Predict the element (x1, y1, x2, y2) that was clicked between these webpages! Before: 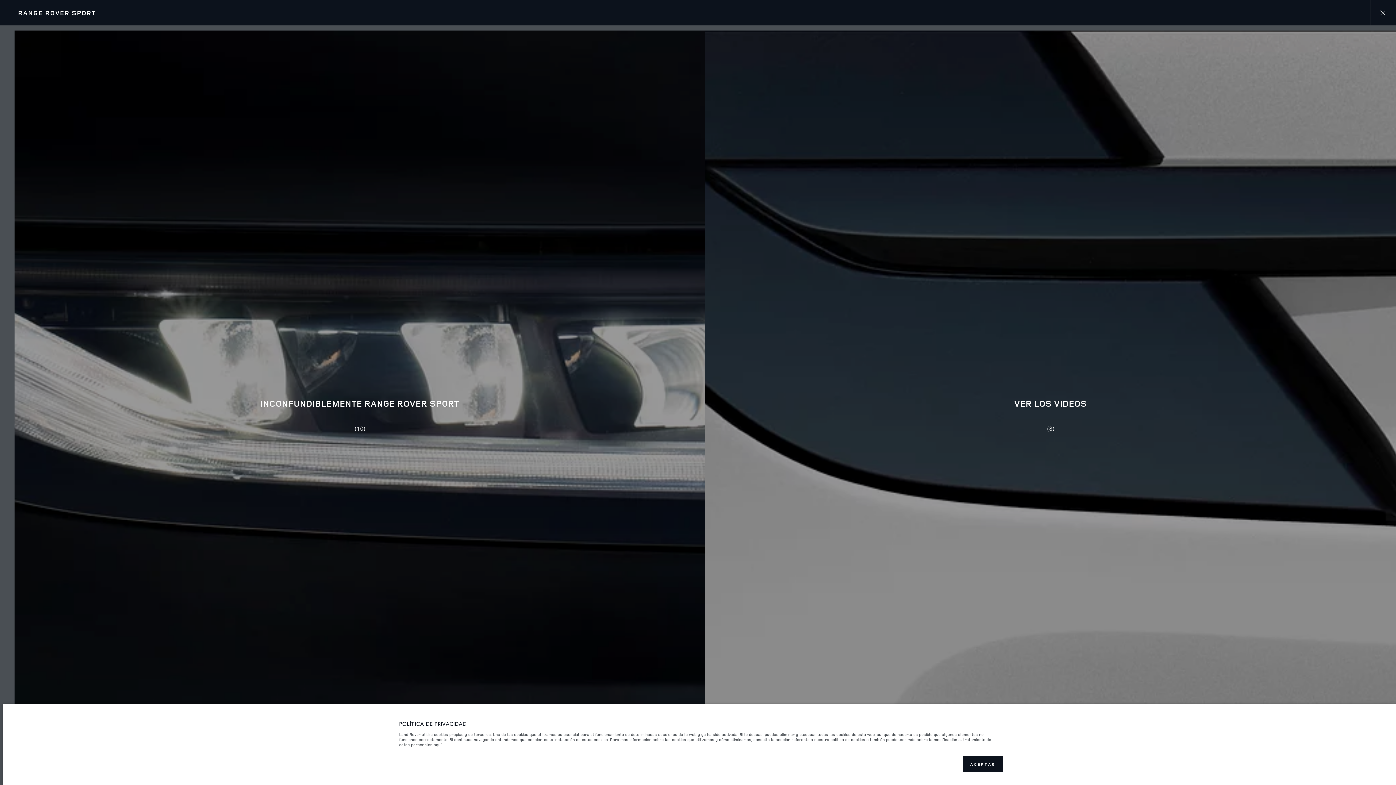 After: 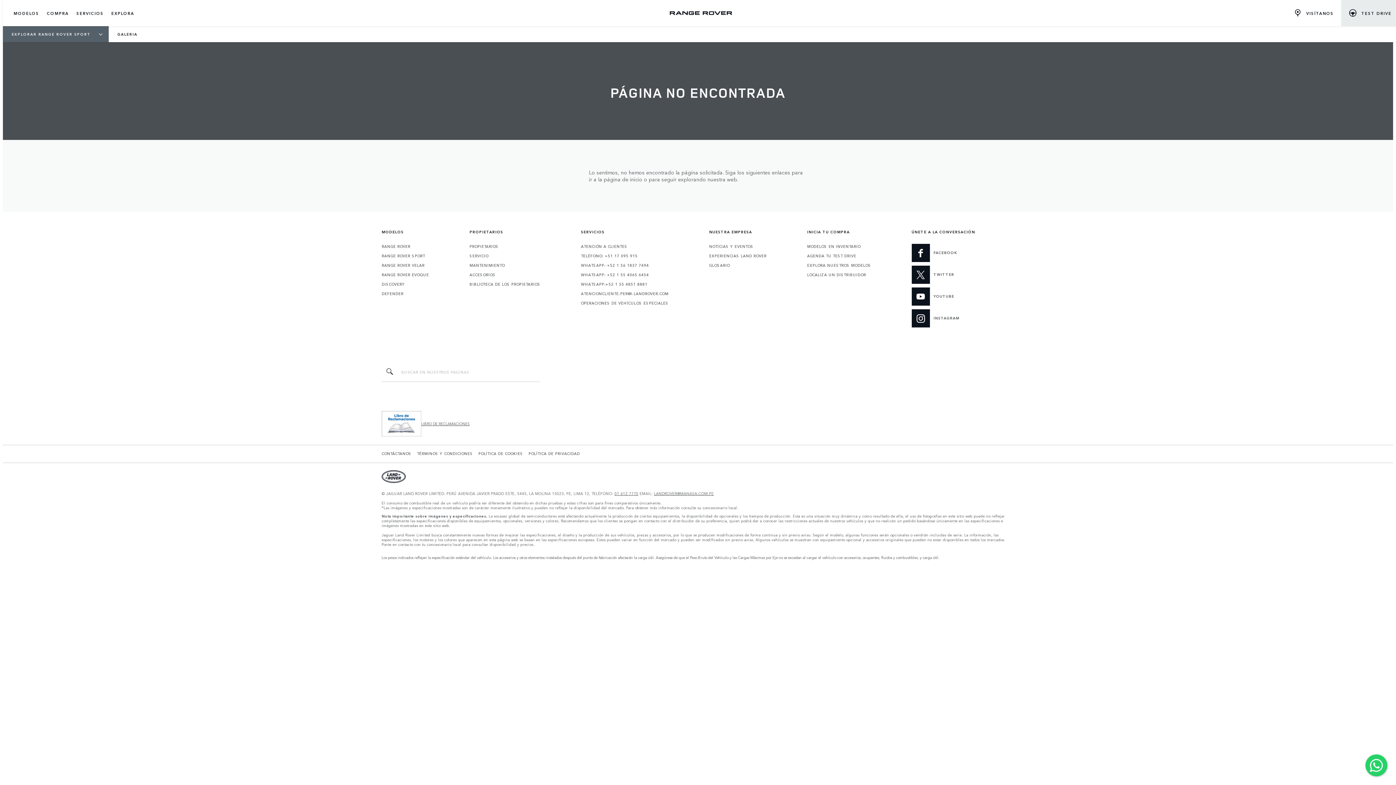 Action: bbox: (1370, 0, 1396, 25)